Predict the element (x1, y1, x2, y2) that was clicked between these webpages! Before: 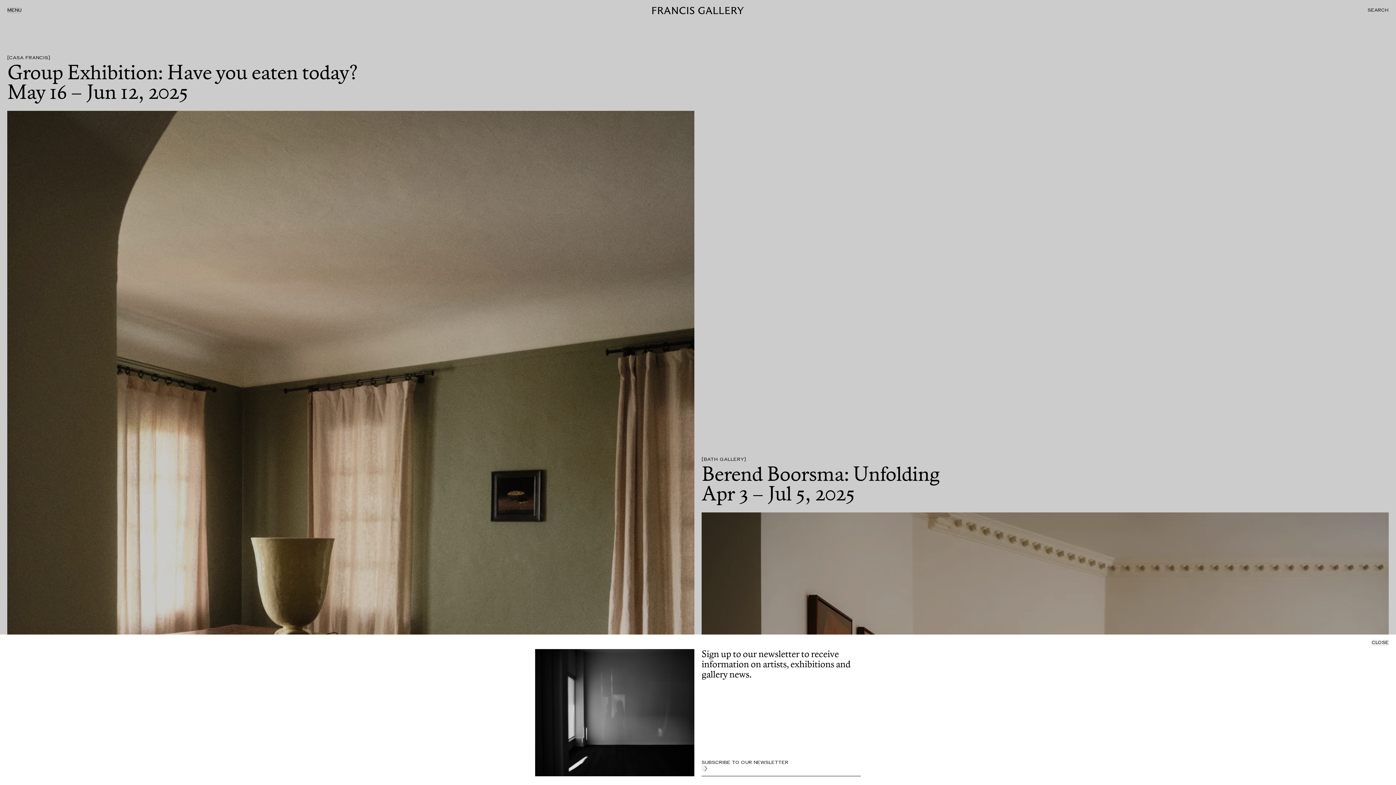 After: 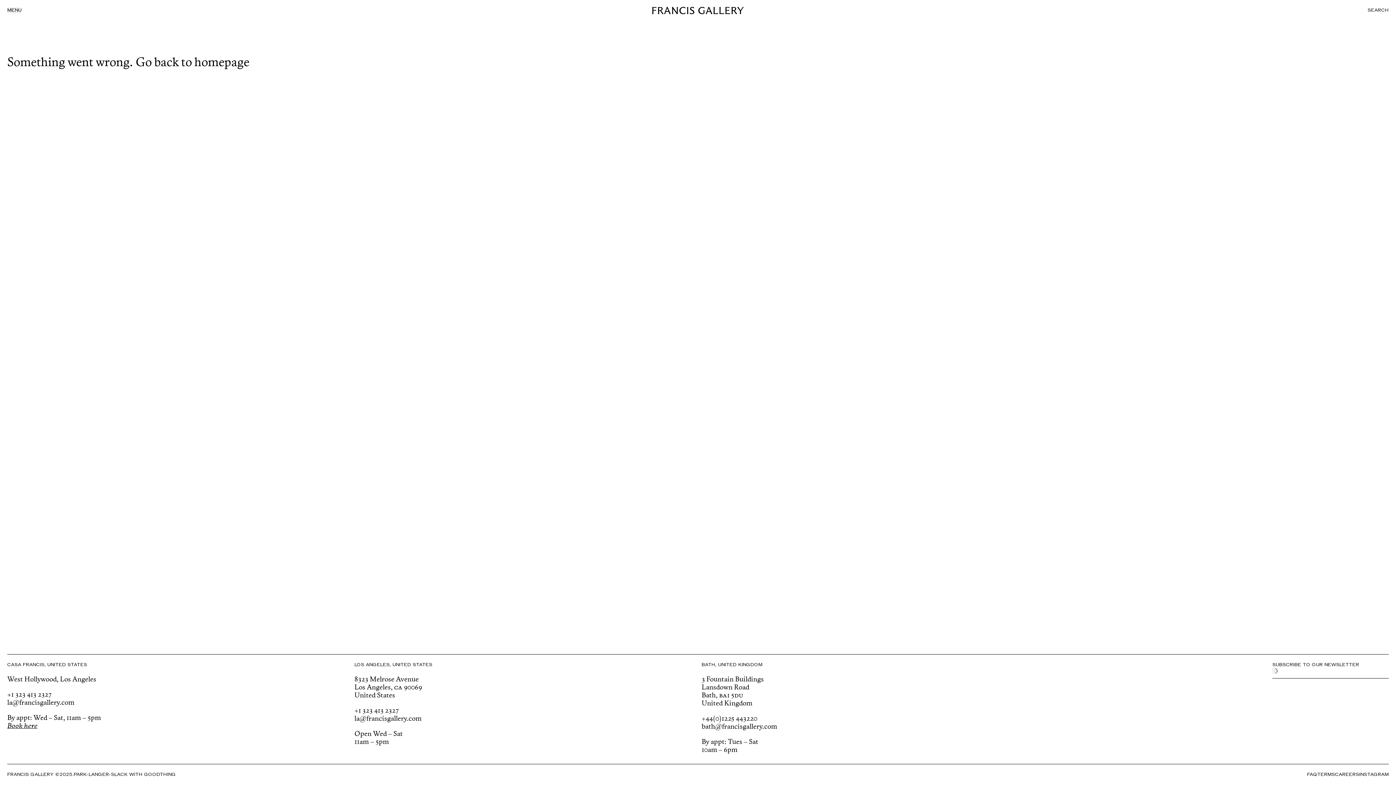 Action: label: CLOSE bbox: (1372, 639, 1389, 646)